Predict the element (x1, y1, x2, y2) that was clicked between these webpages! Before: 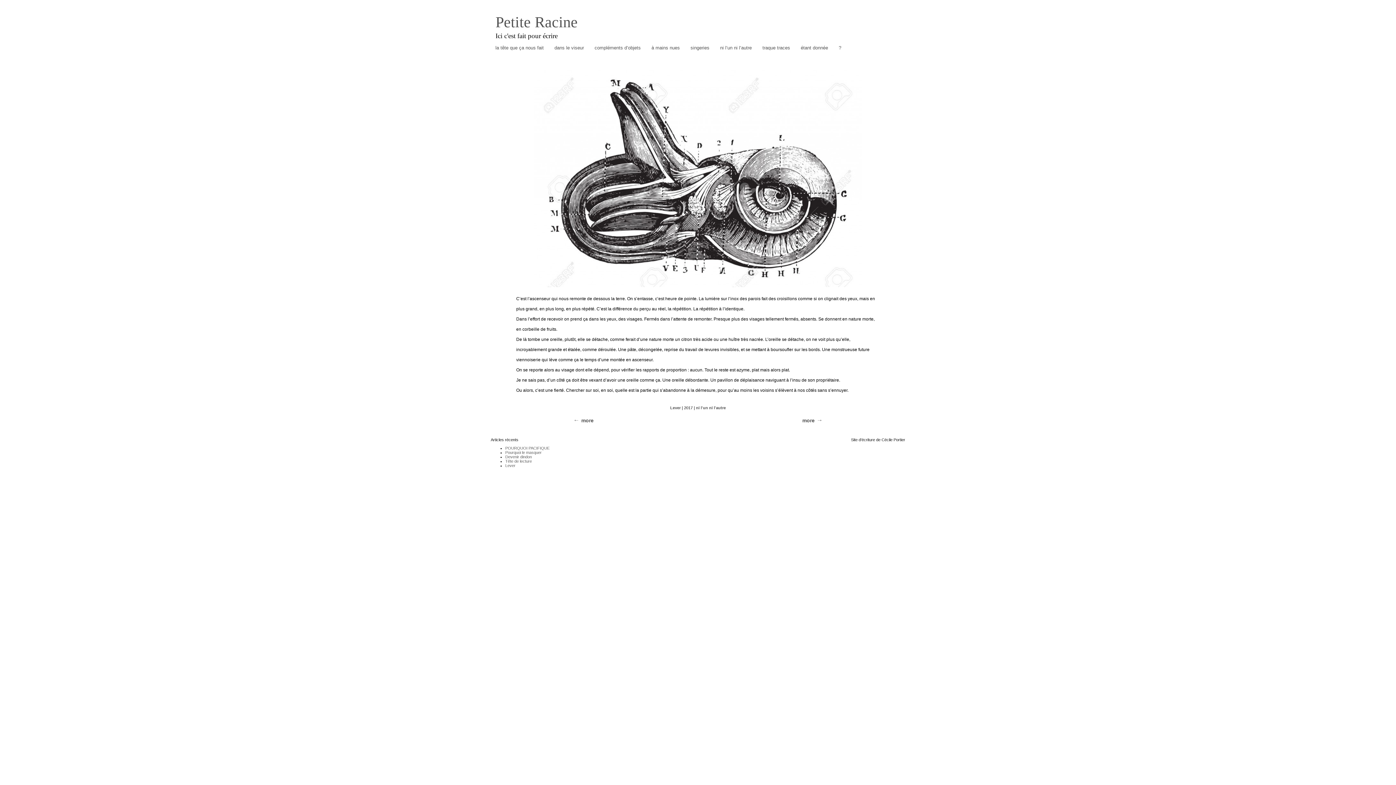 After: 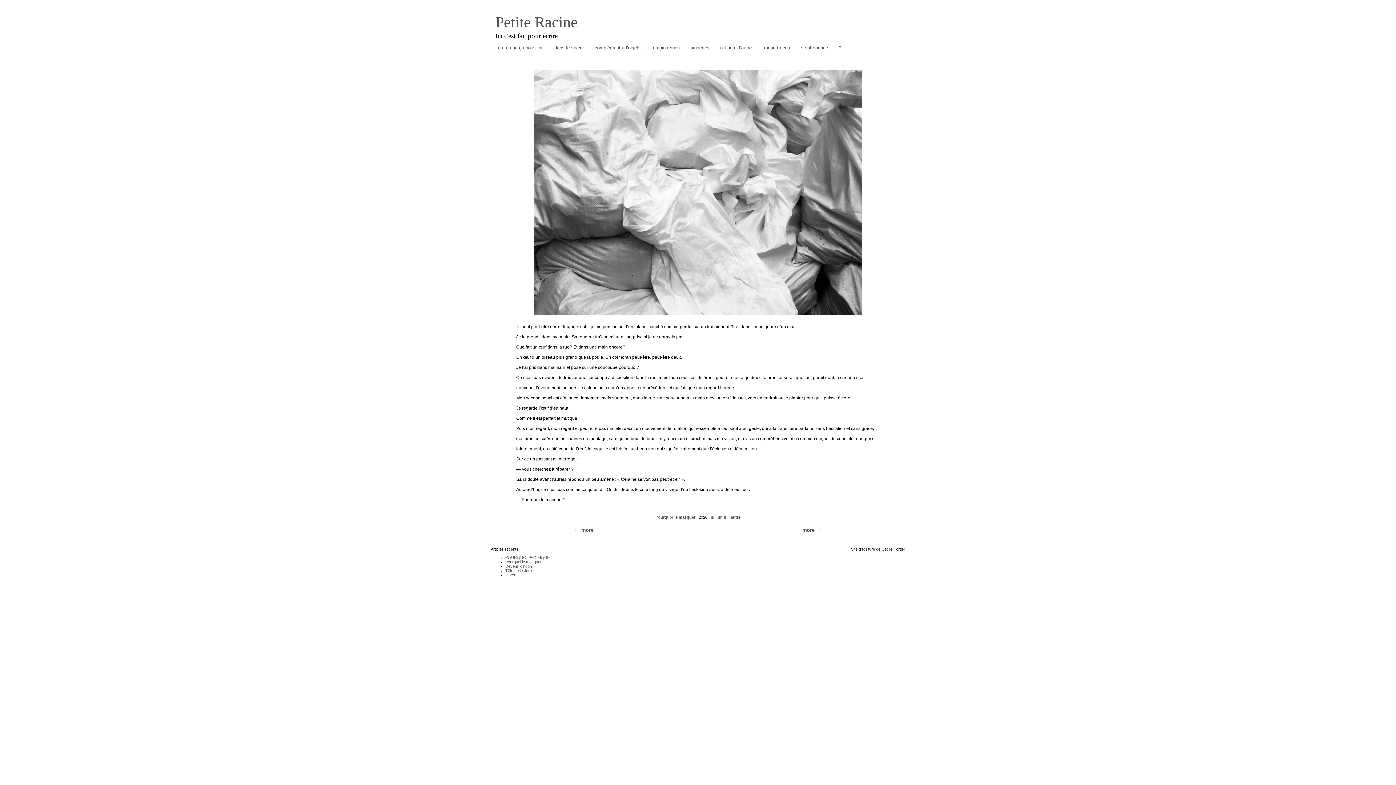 Action: bbox: (505, 450, 541, 454) label: Pourquoi le masquer